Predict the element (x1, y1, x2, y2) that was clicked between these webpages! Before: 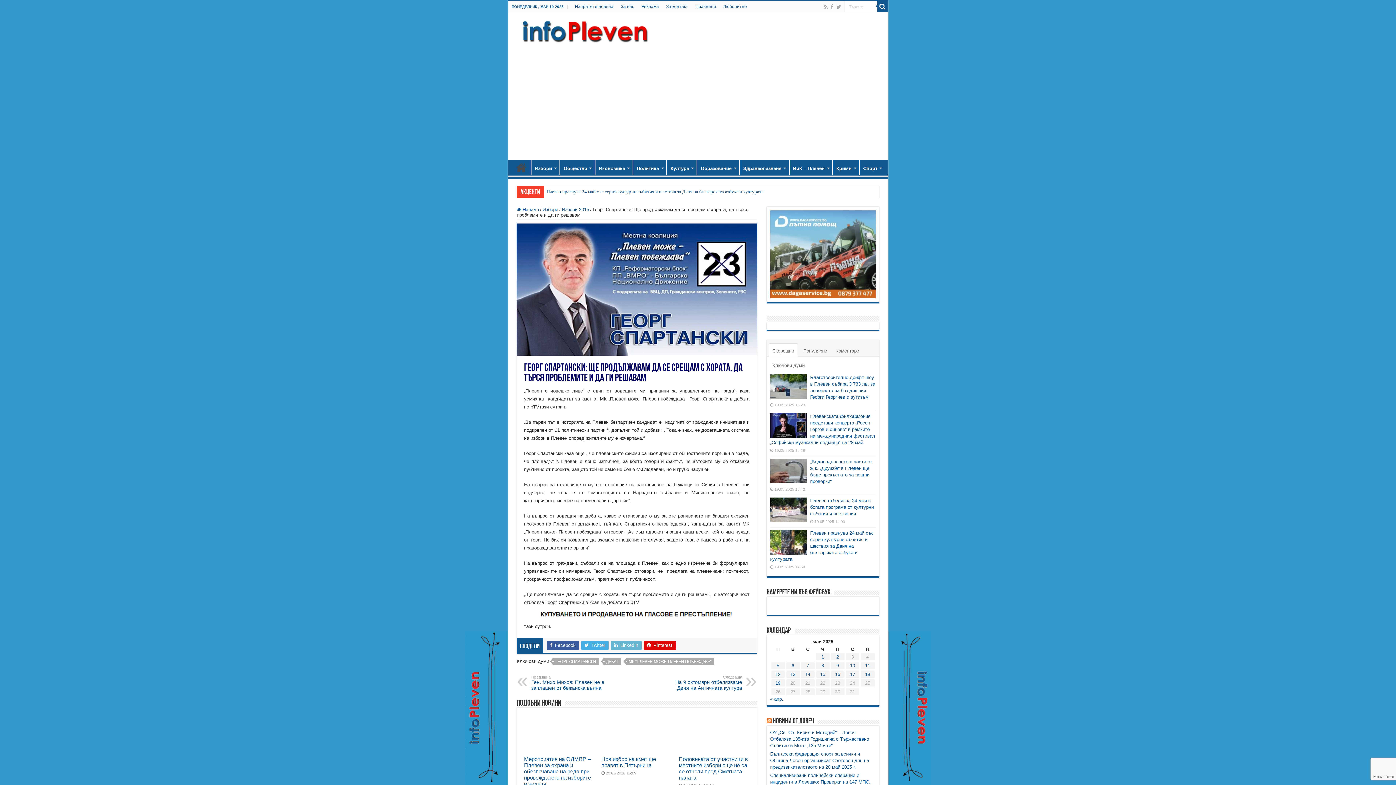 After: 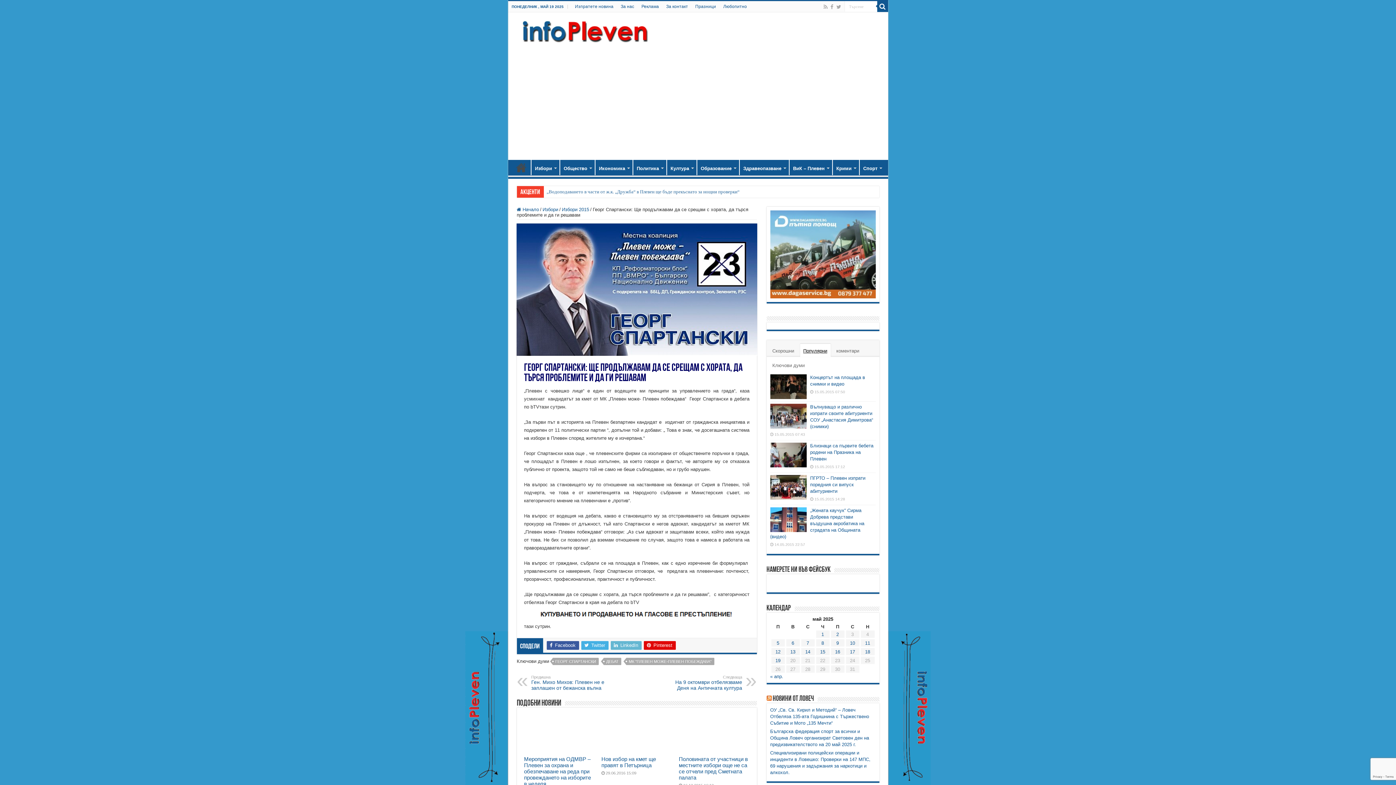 Action: bbox: (800, 343, 830, 356) label: Популярни